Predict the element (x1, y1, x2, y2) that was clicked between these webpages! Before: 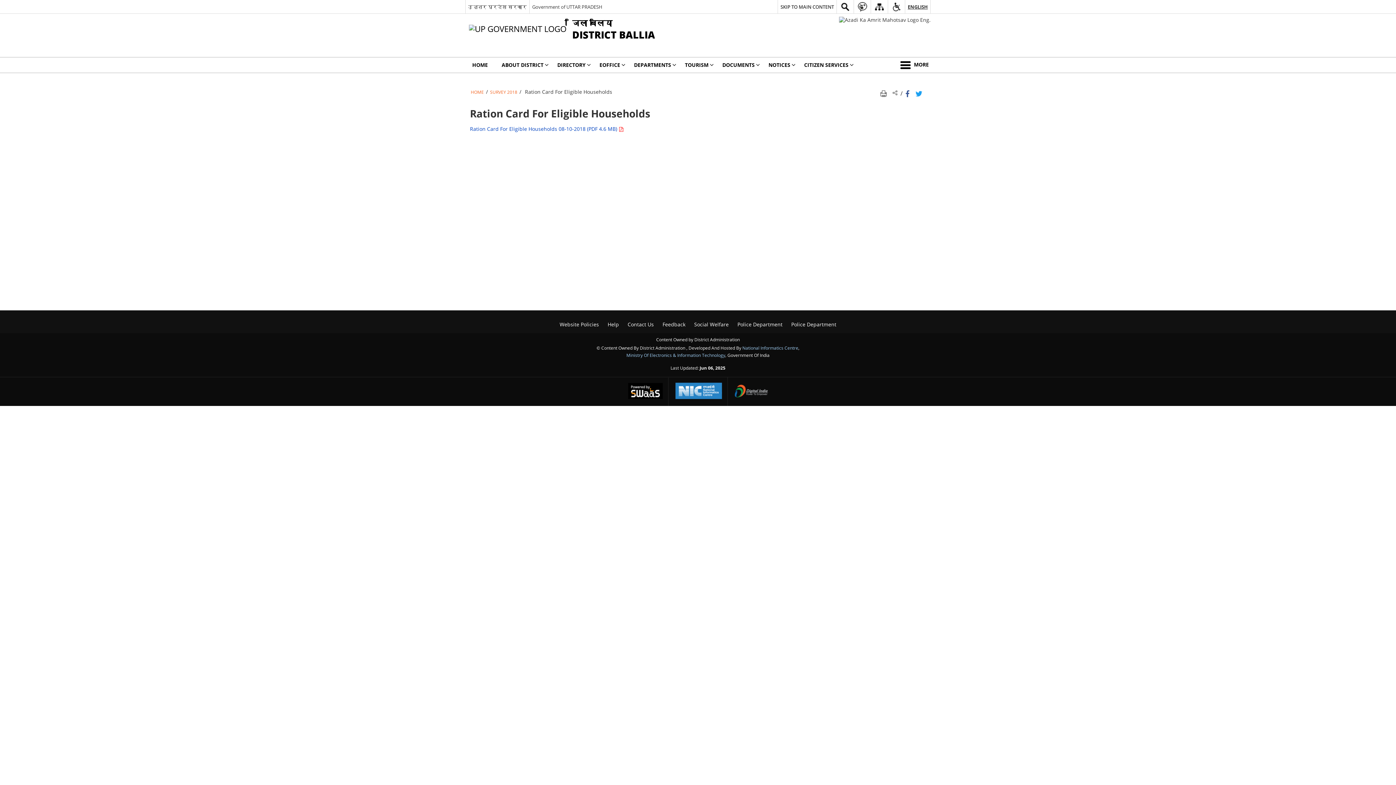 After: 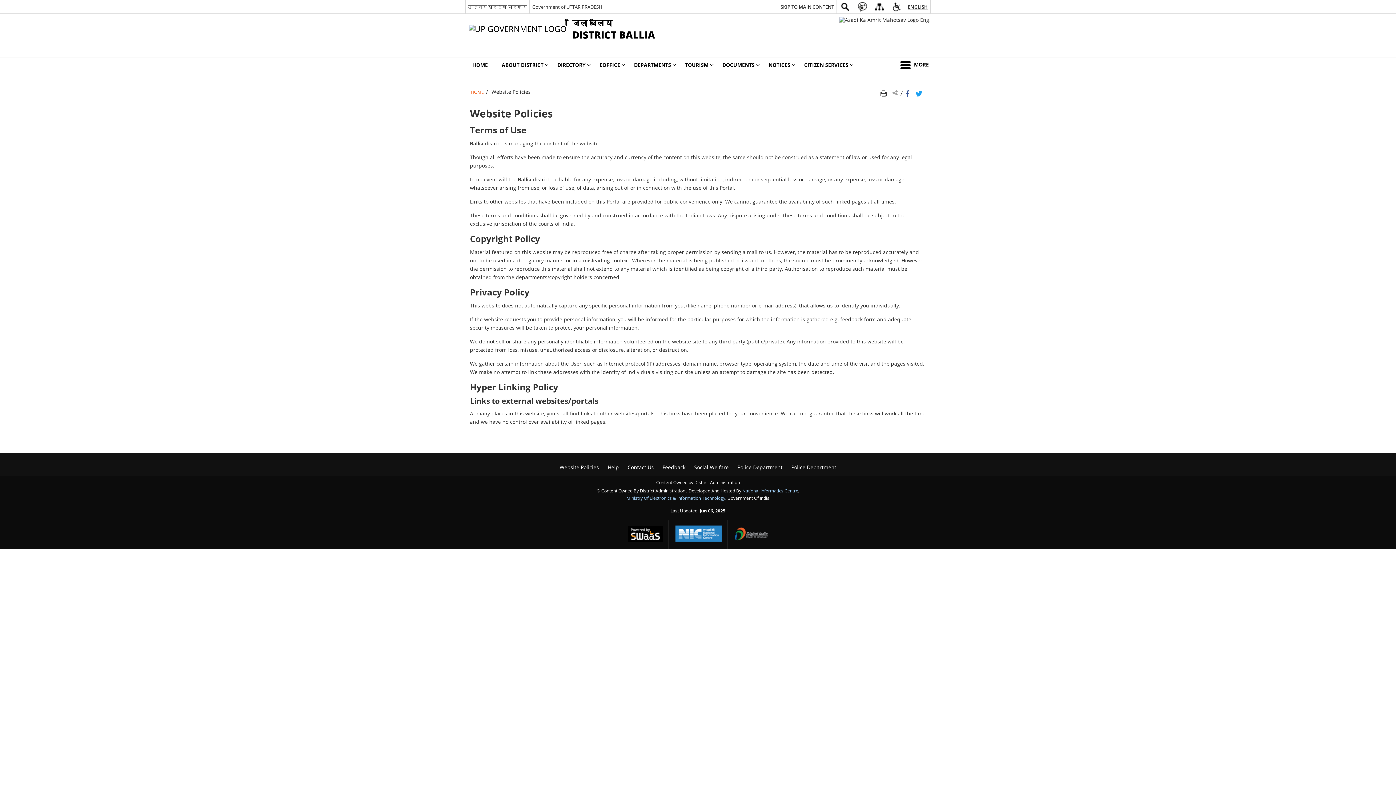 Action: bbox: (556, 319, 602, 329) label: Website Policies